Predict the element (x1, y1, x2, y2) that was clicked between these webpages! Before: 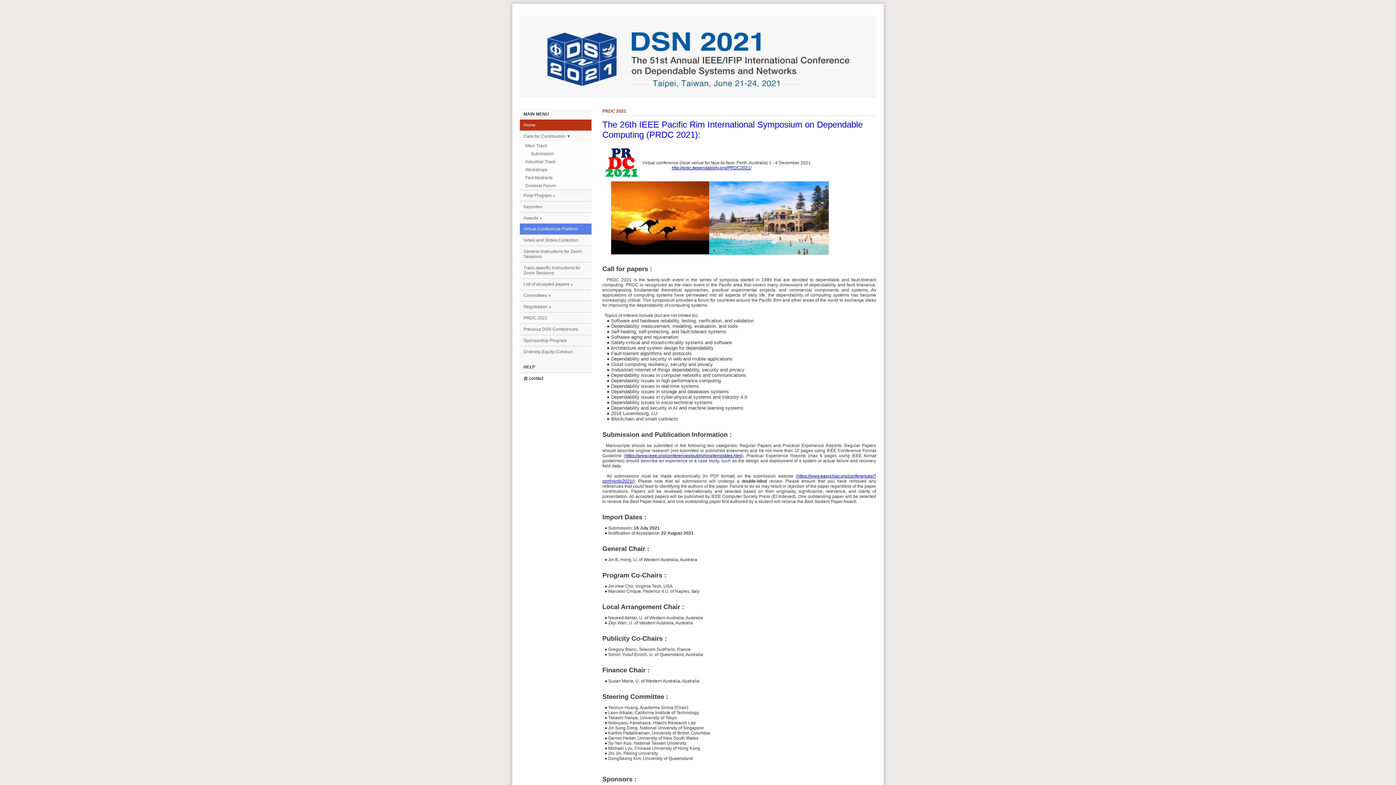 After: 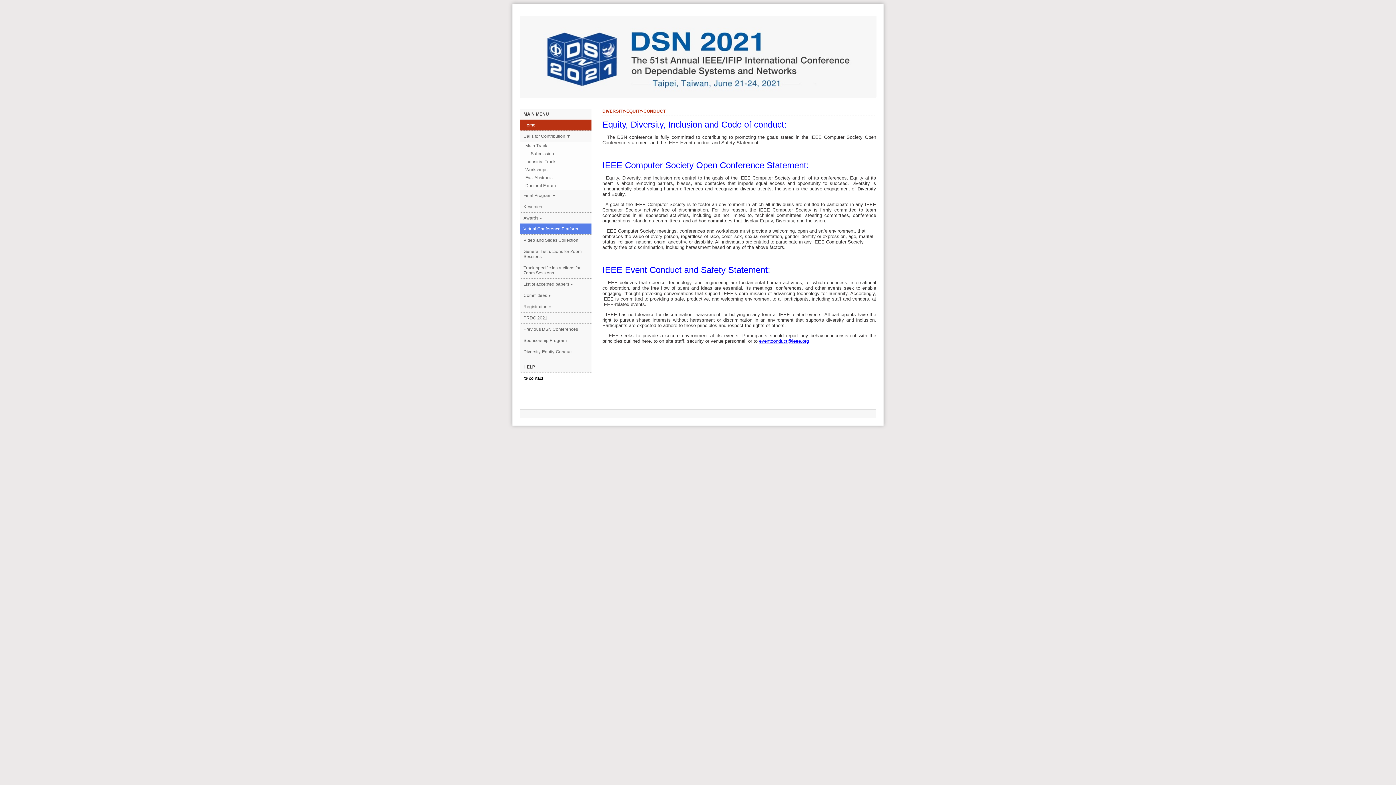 Action: label: Diversity-Equity-Conduct bbox: (520, 346, 591, 357)